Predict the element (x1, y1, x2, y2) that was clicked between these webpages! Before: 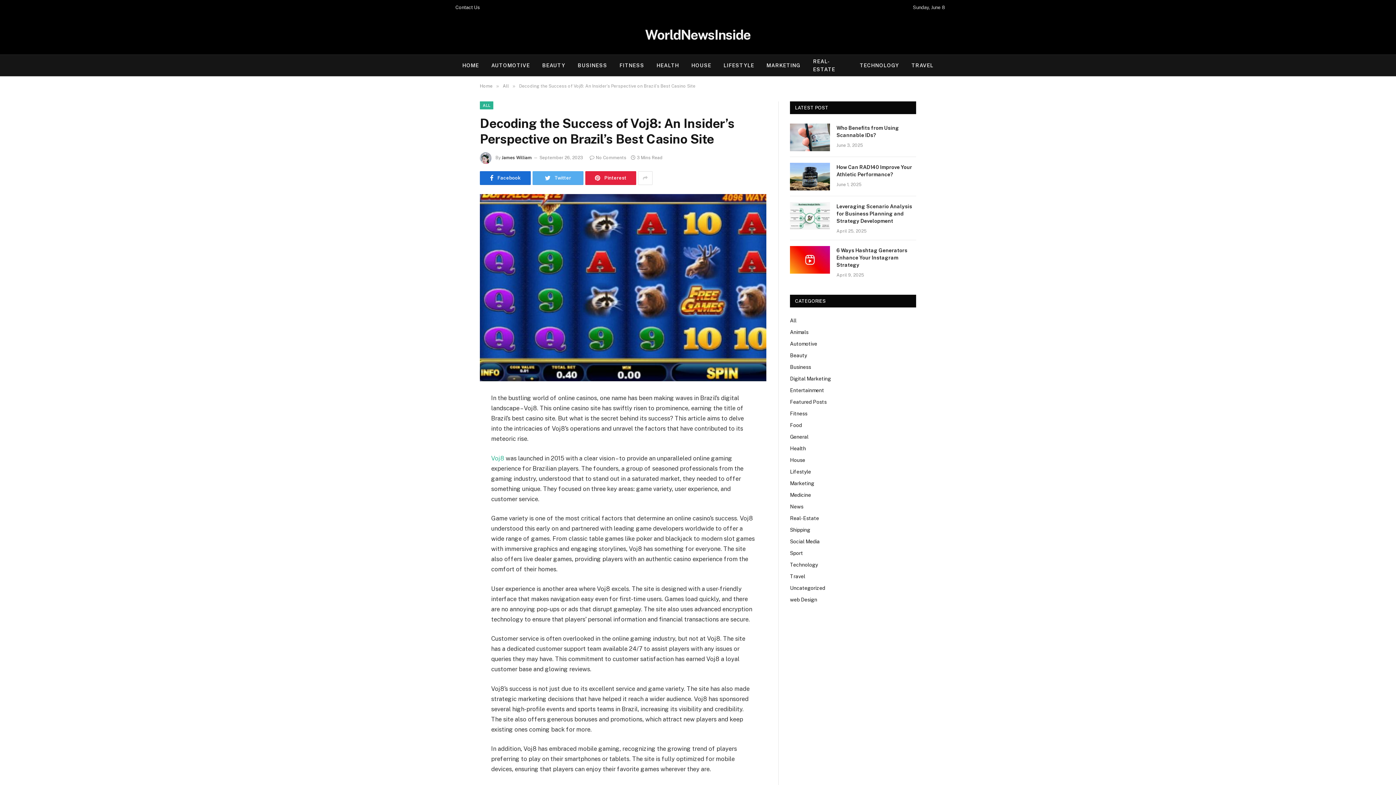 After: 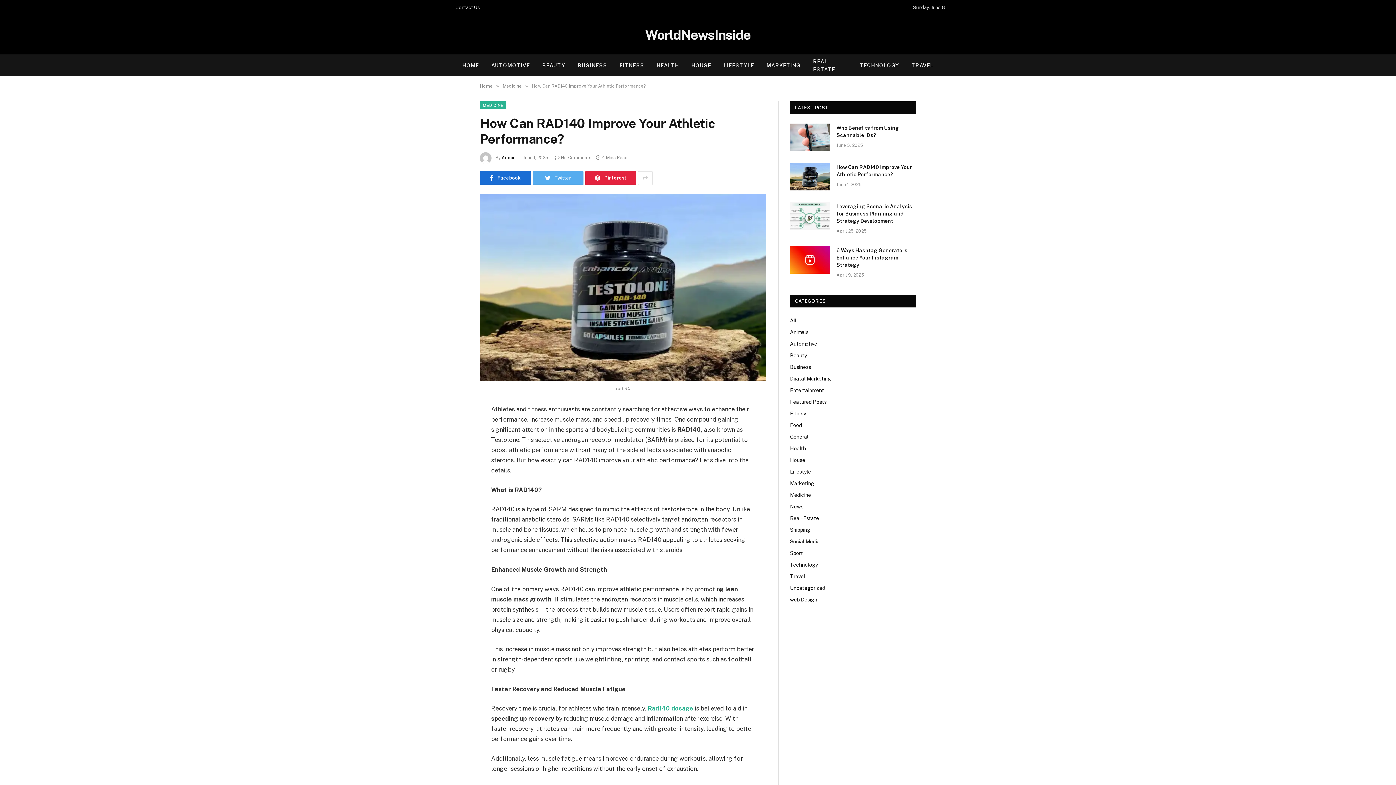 Action: bbox: (836, 163, 916, 178) label: How Can RAD140 Improve Your Athletic Performance?